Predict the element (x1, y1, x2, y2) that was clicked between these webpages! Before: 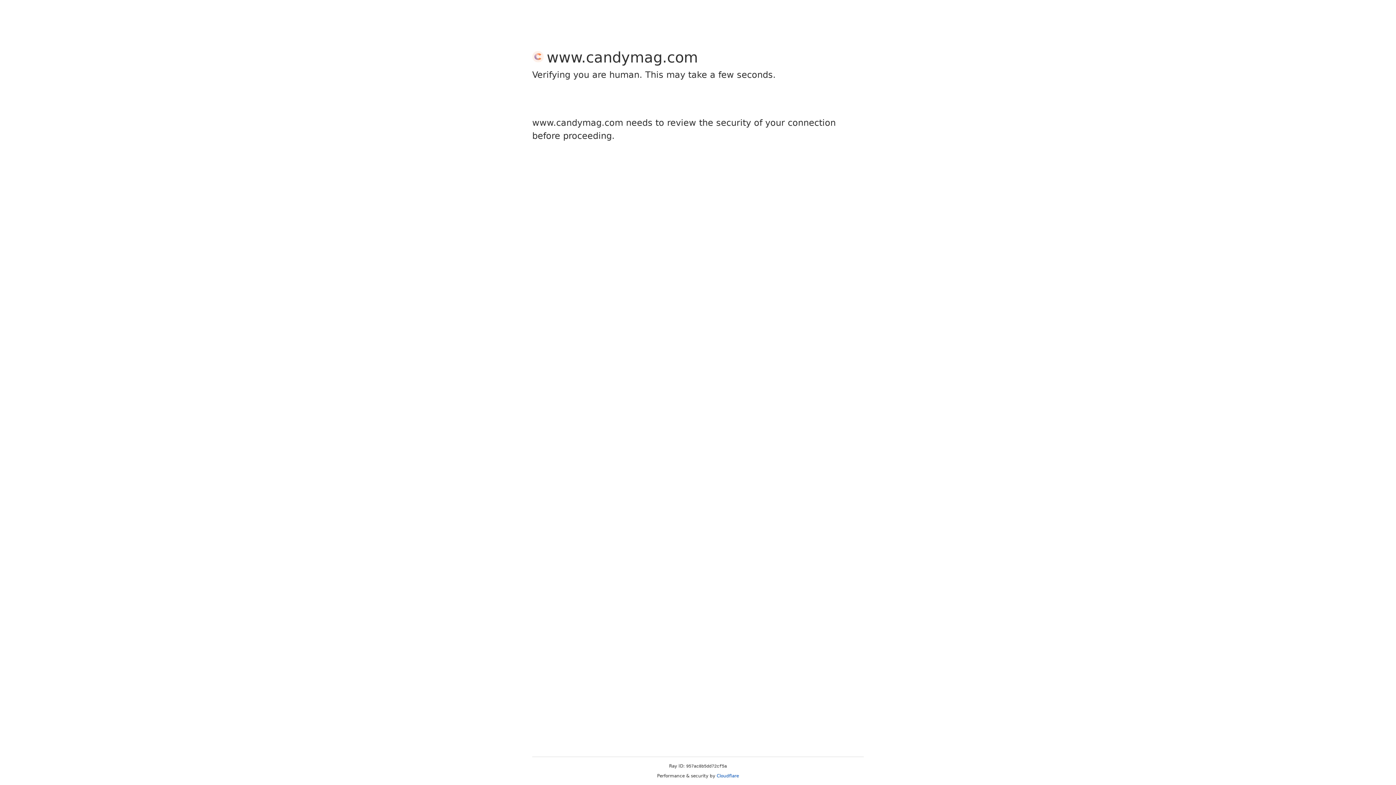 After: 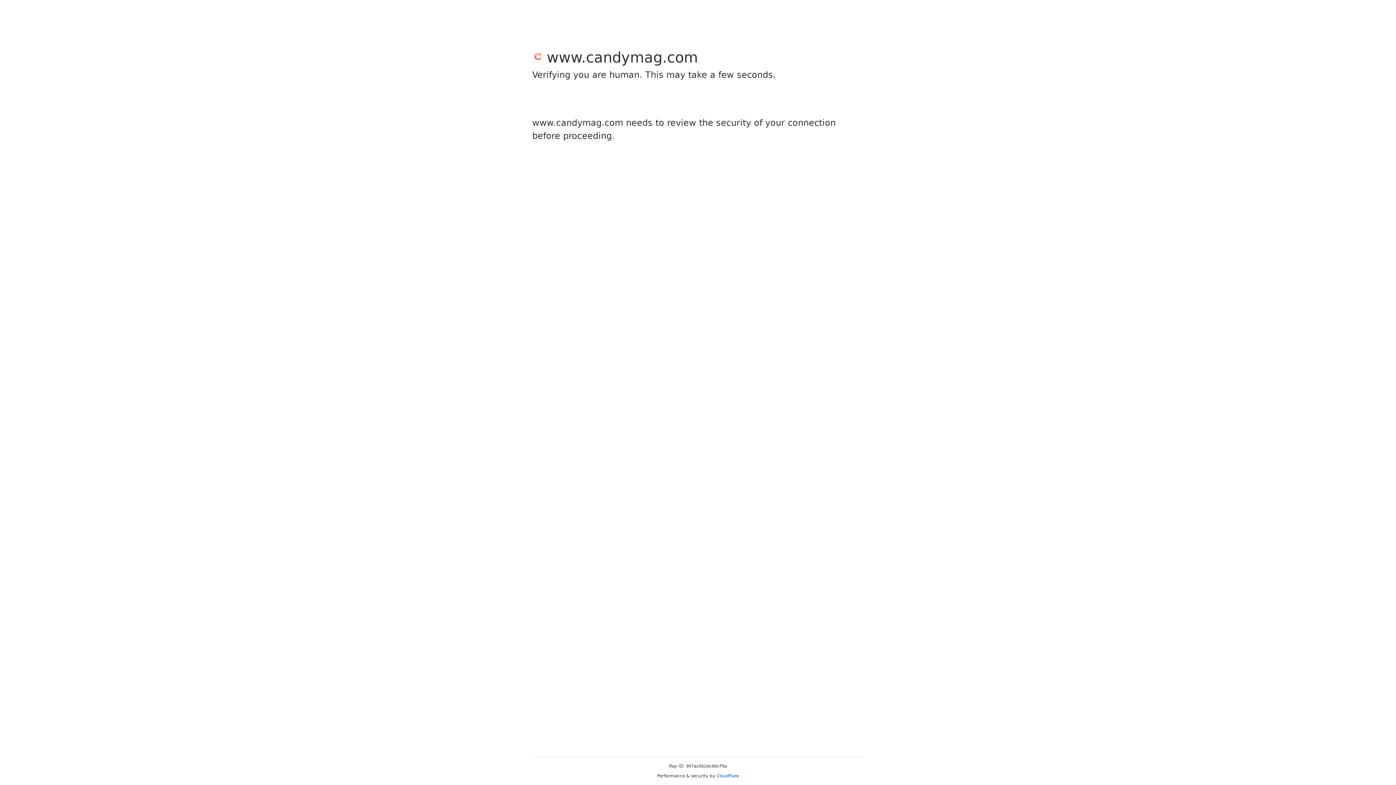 Action: label: Cloudflare bbox: (716, 773, 739, 778)